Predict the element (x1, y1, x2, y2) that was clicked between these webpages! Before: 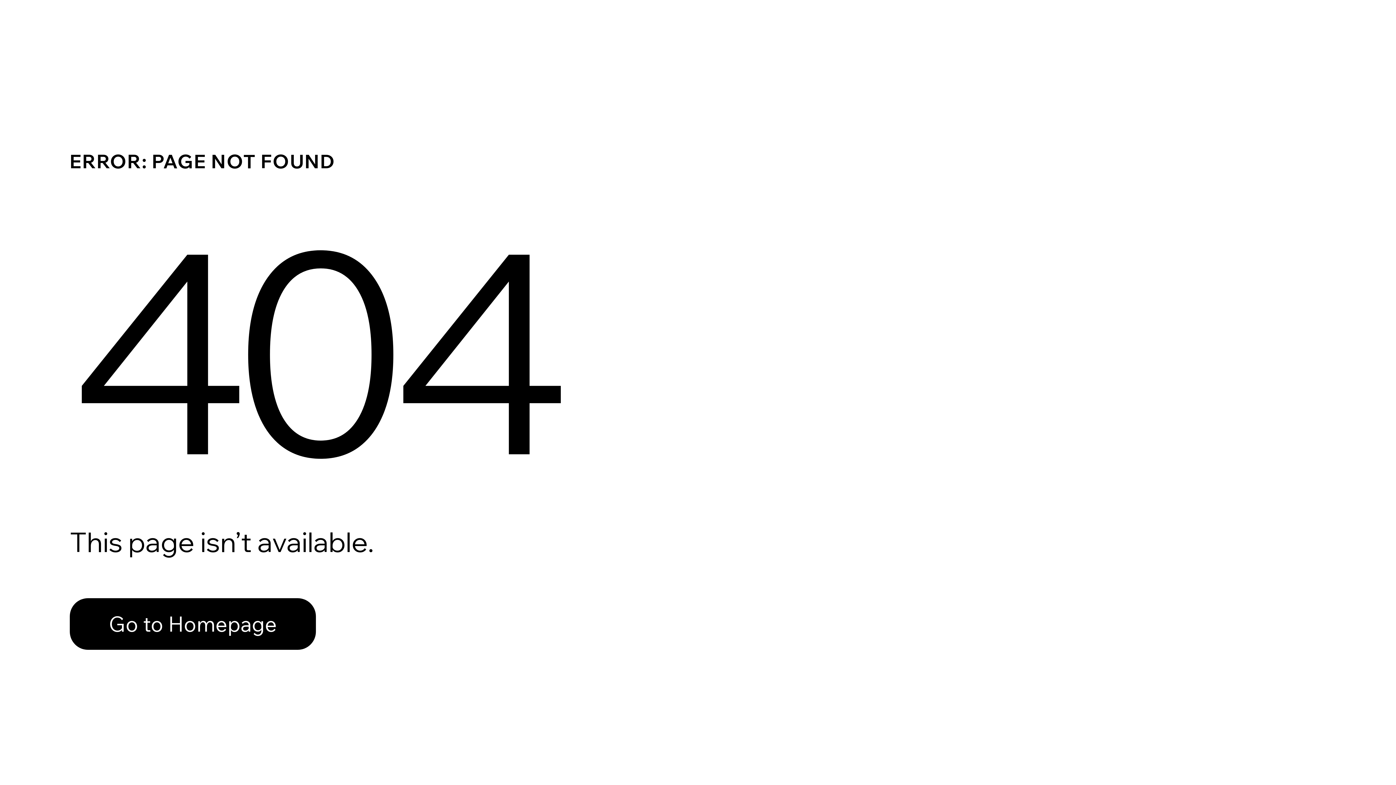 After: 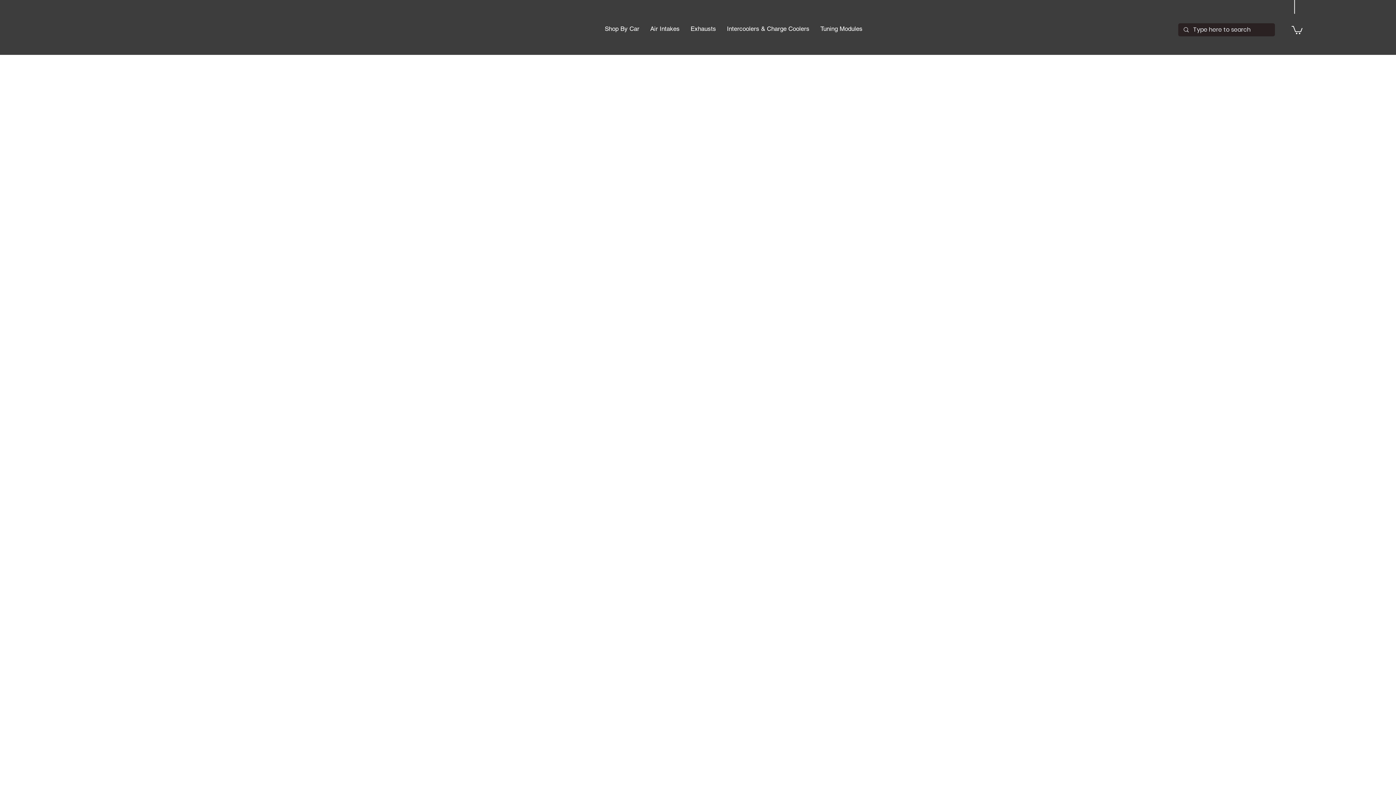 Action: bbox: (69, 598, 316, 650) label: Go to Homepage